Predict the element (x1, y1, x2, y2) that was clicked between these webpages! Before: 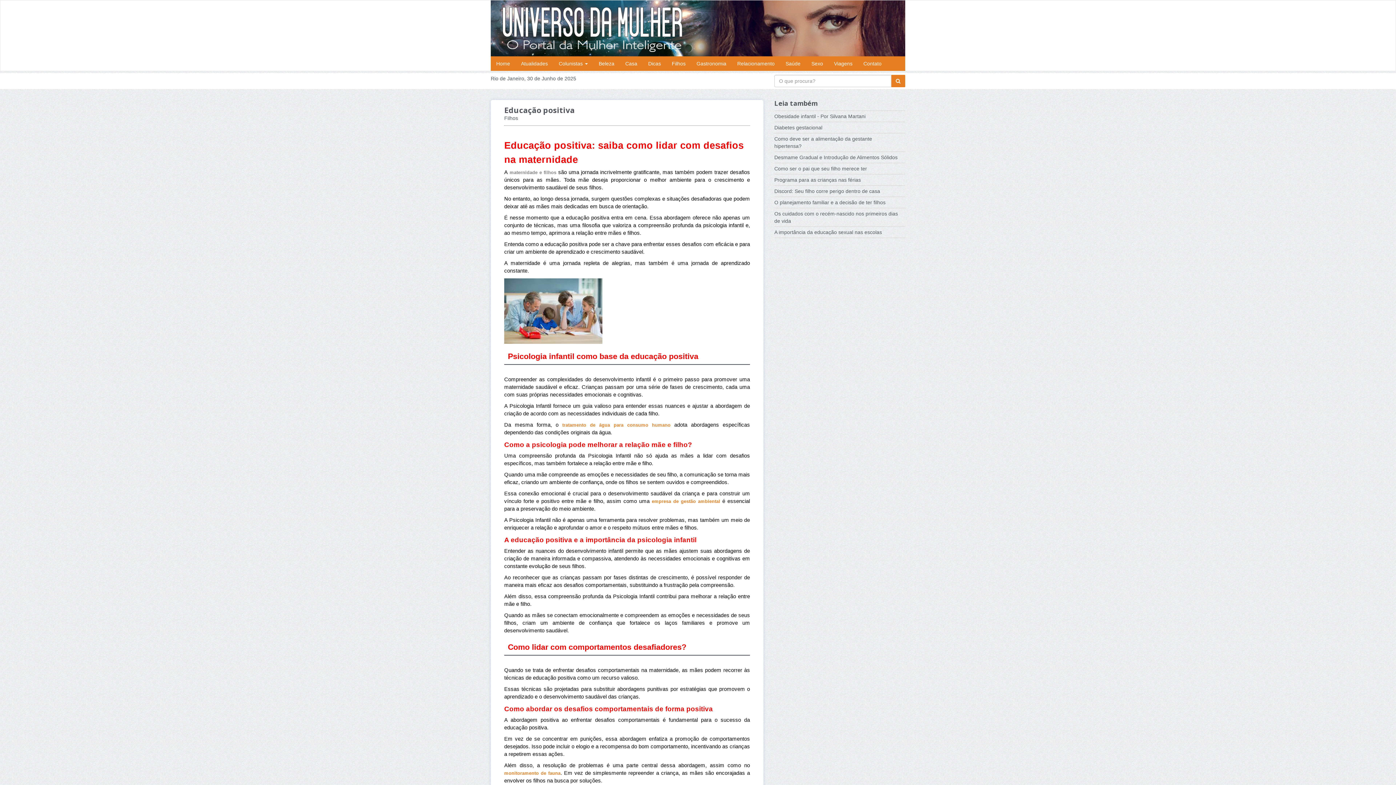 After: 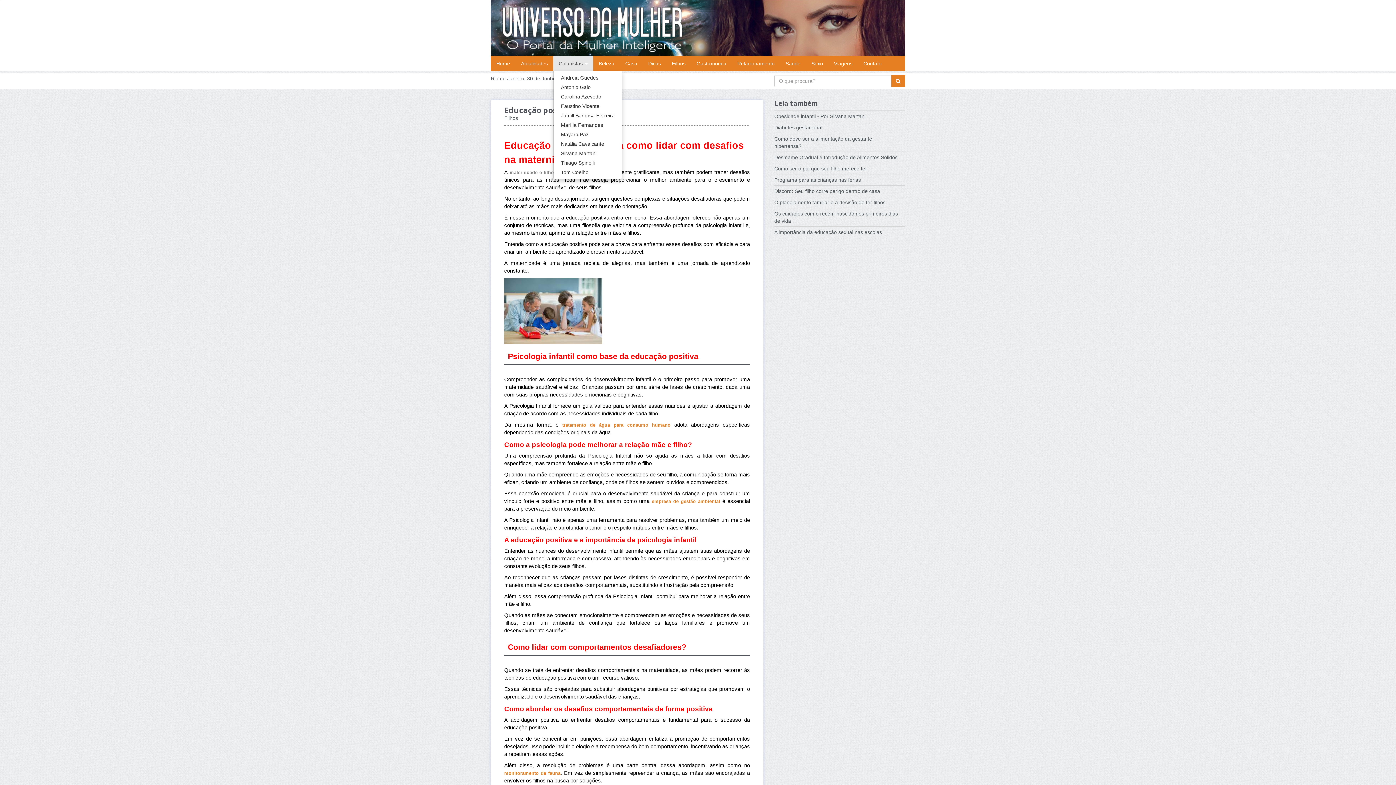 Action: label: Colunistas  bbox: (553, 56, 593, 70)